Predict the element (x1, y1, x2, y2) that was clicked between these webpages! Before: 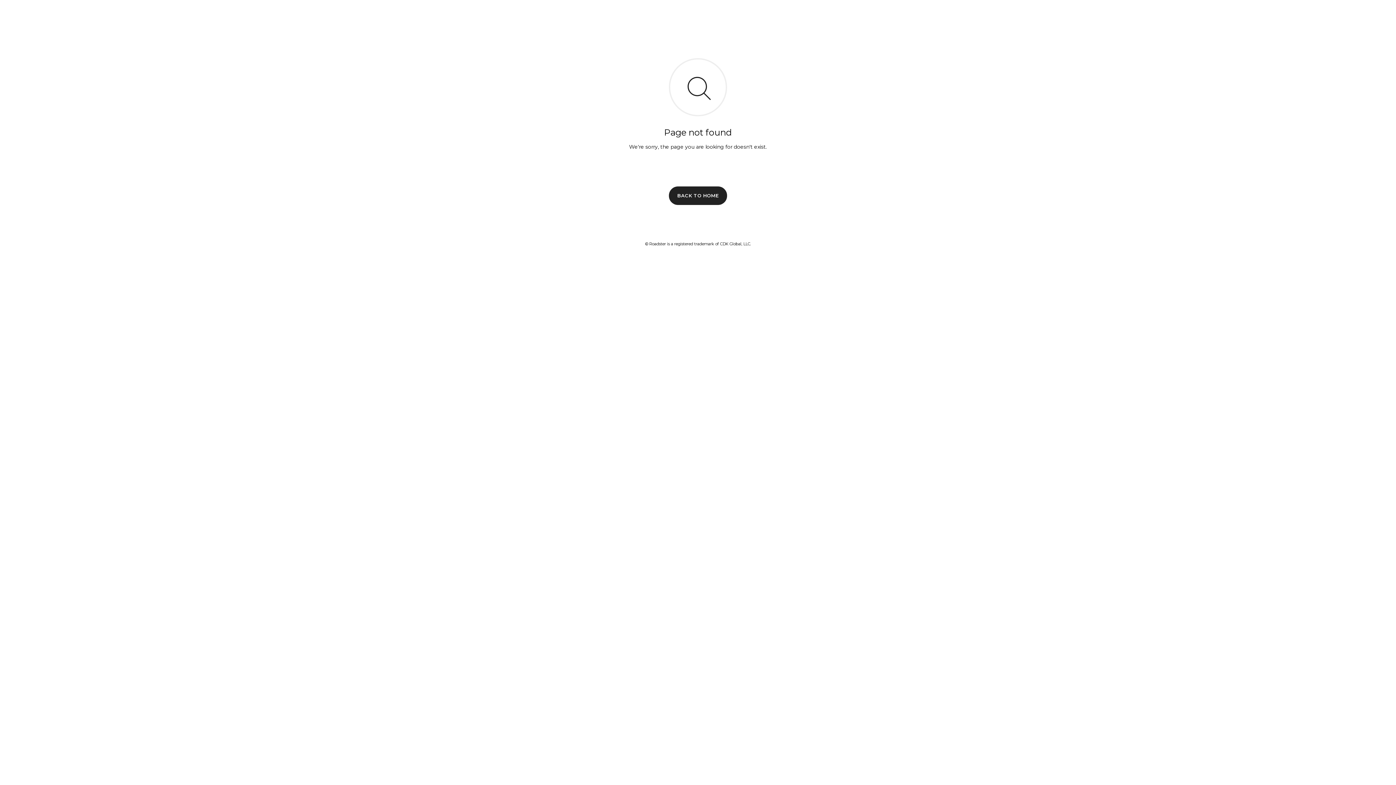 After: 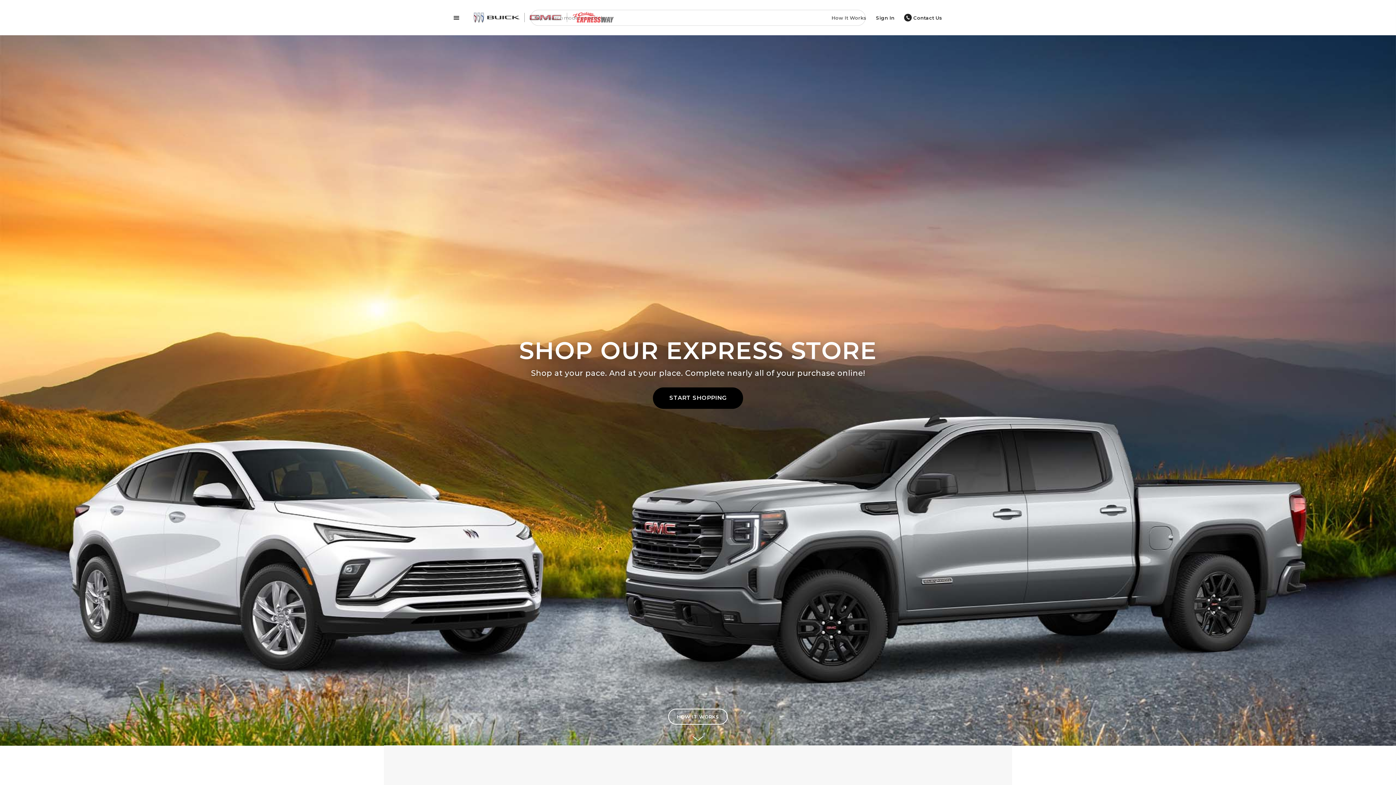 Action: bbox: (669, 186, 727, 204) label: BACK TO HOME